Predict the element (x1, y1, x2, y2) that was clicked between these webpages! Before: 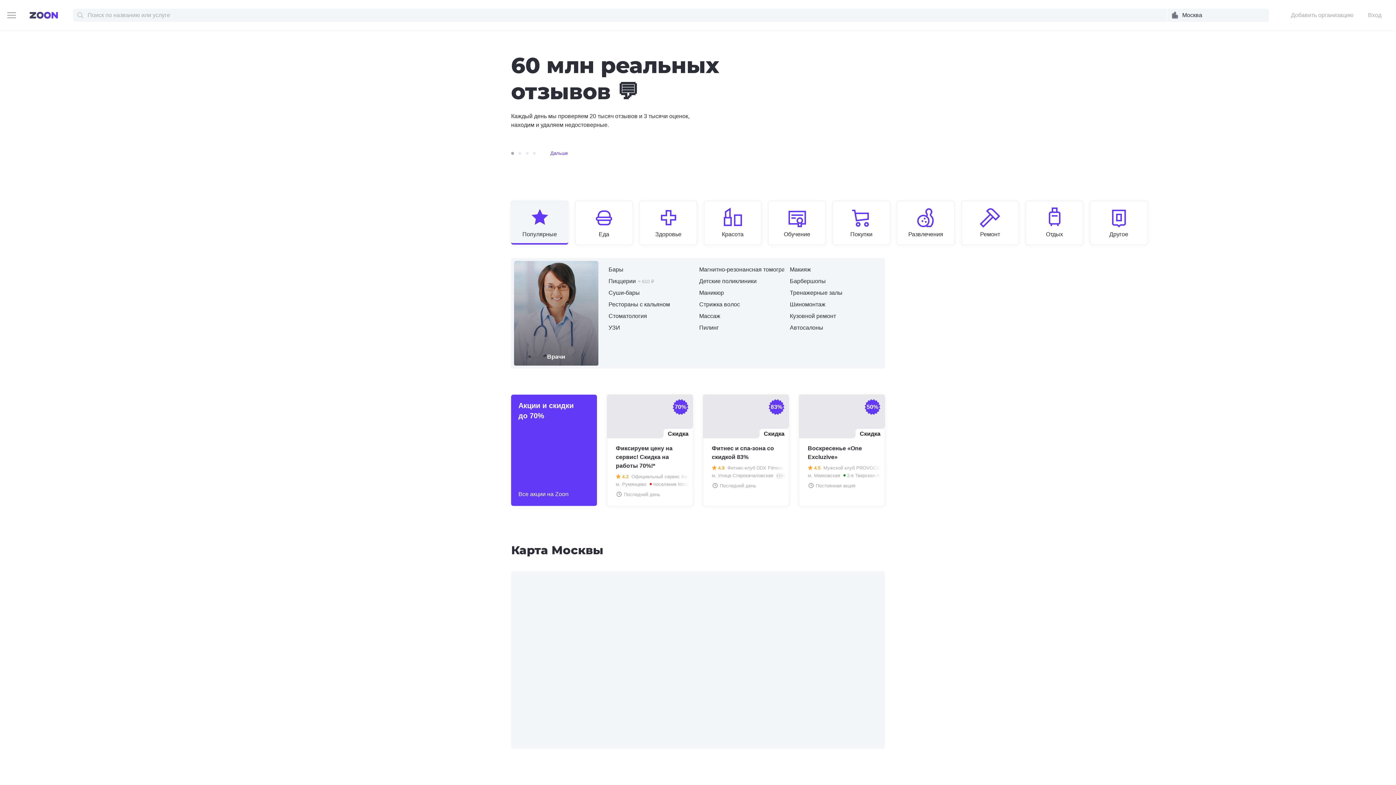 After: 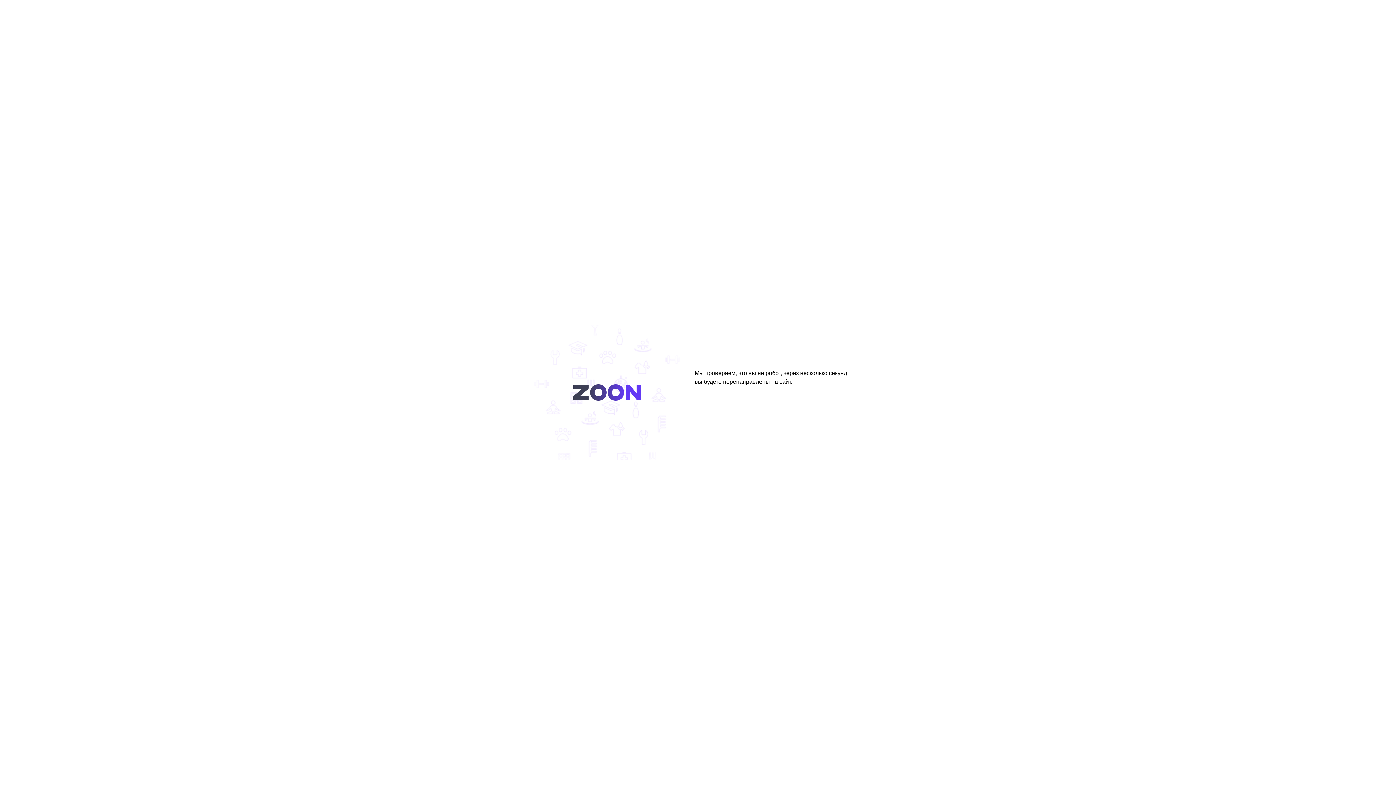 Action: bbox: (29, 11, 58, 18)